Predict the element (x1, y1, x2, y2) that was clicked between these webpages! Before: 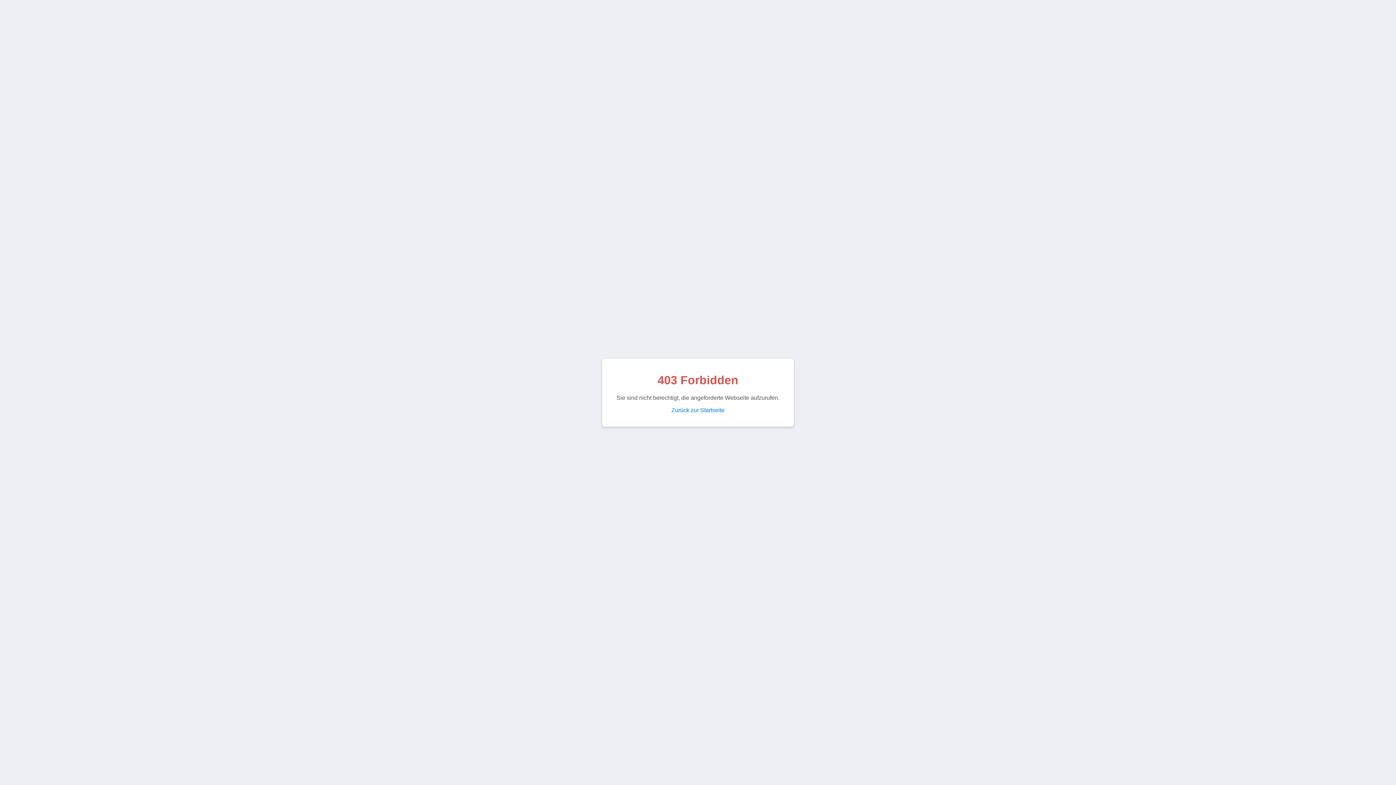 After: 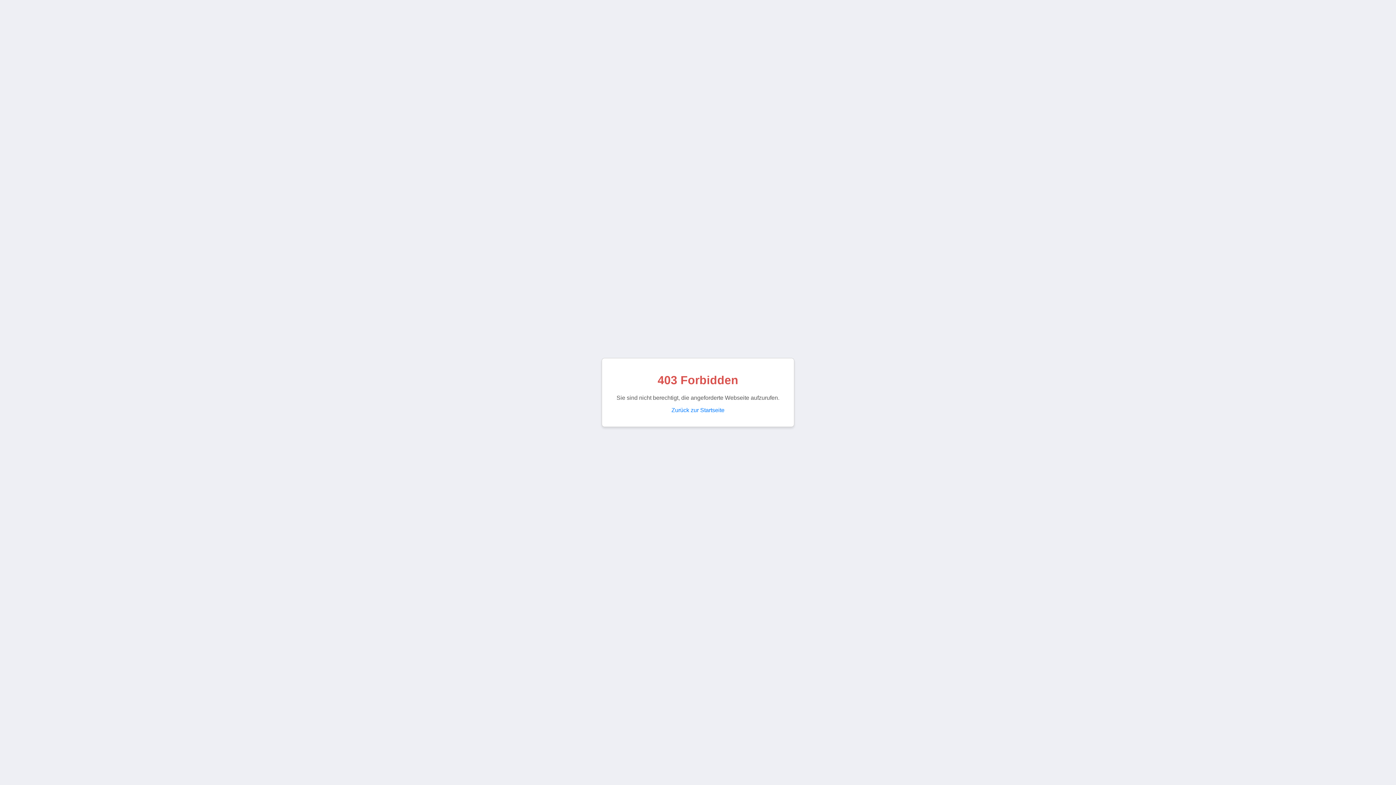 Action: label: Zurück zur Startseite bbox: (671, 407, 724, 413)